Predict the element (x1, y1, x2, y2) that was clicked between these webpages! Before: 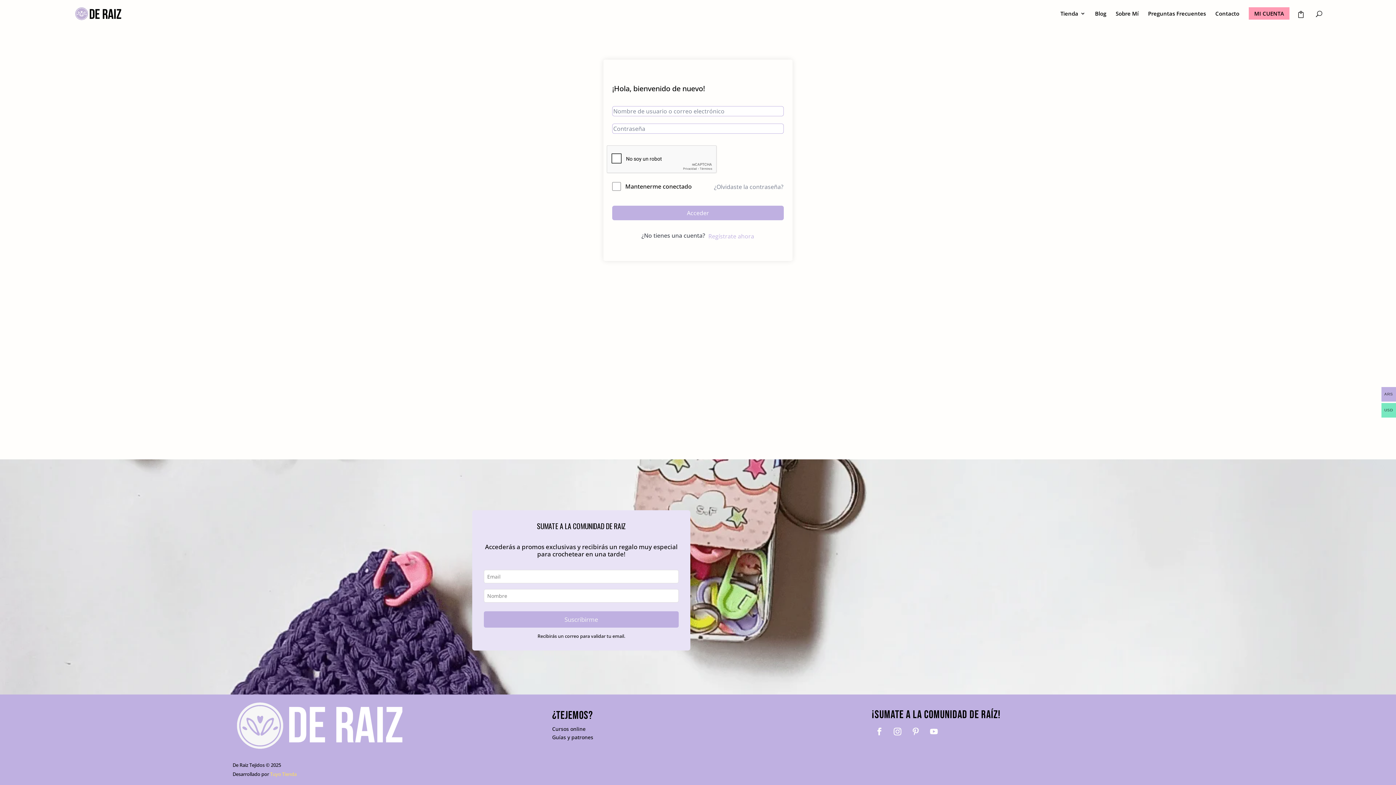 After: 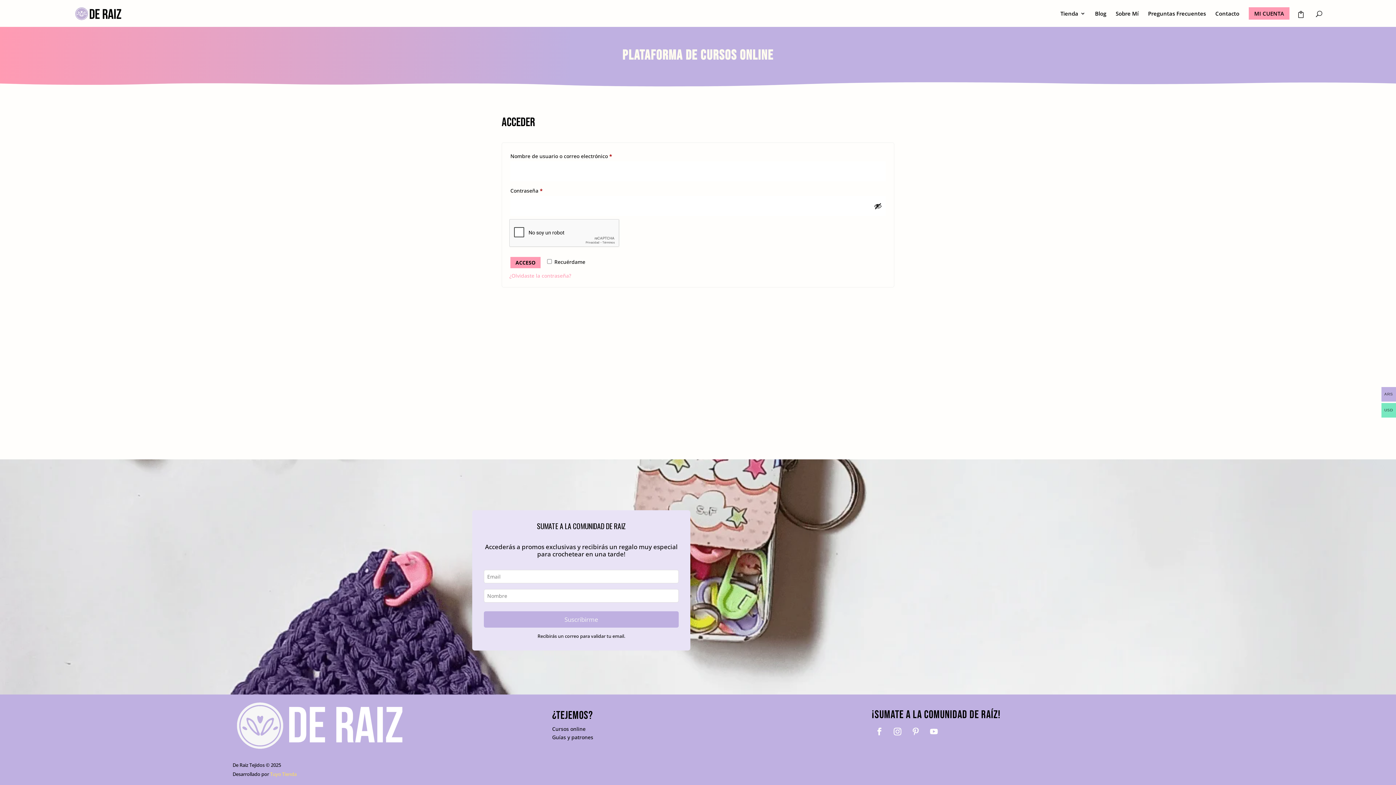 Action: label: MI CUENTA bbox: (1249, 7, 1289, 26)